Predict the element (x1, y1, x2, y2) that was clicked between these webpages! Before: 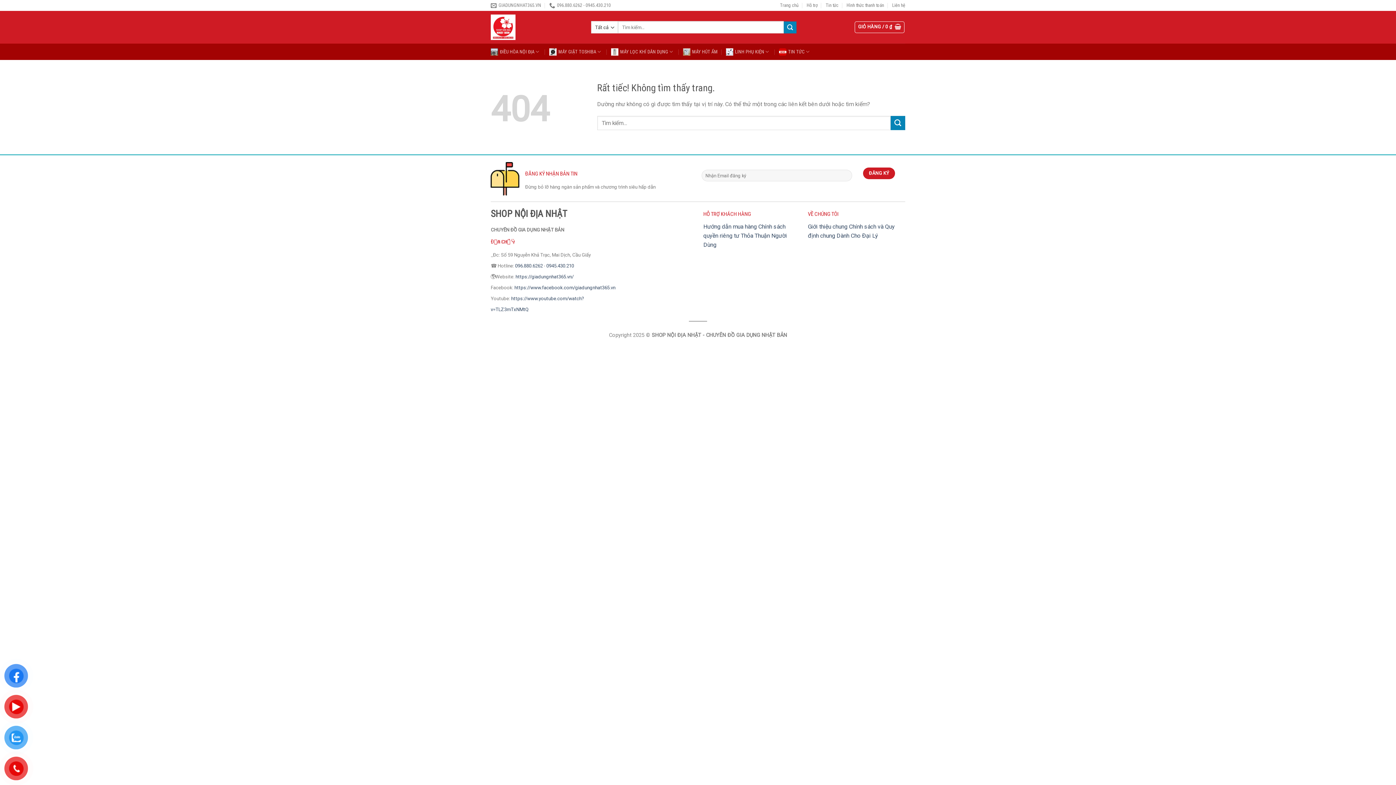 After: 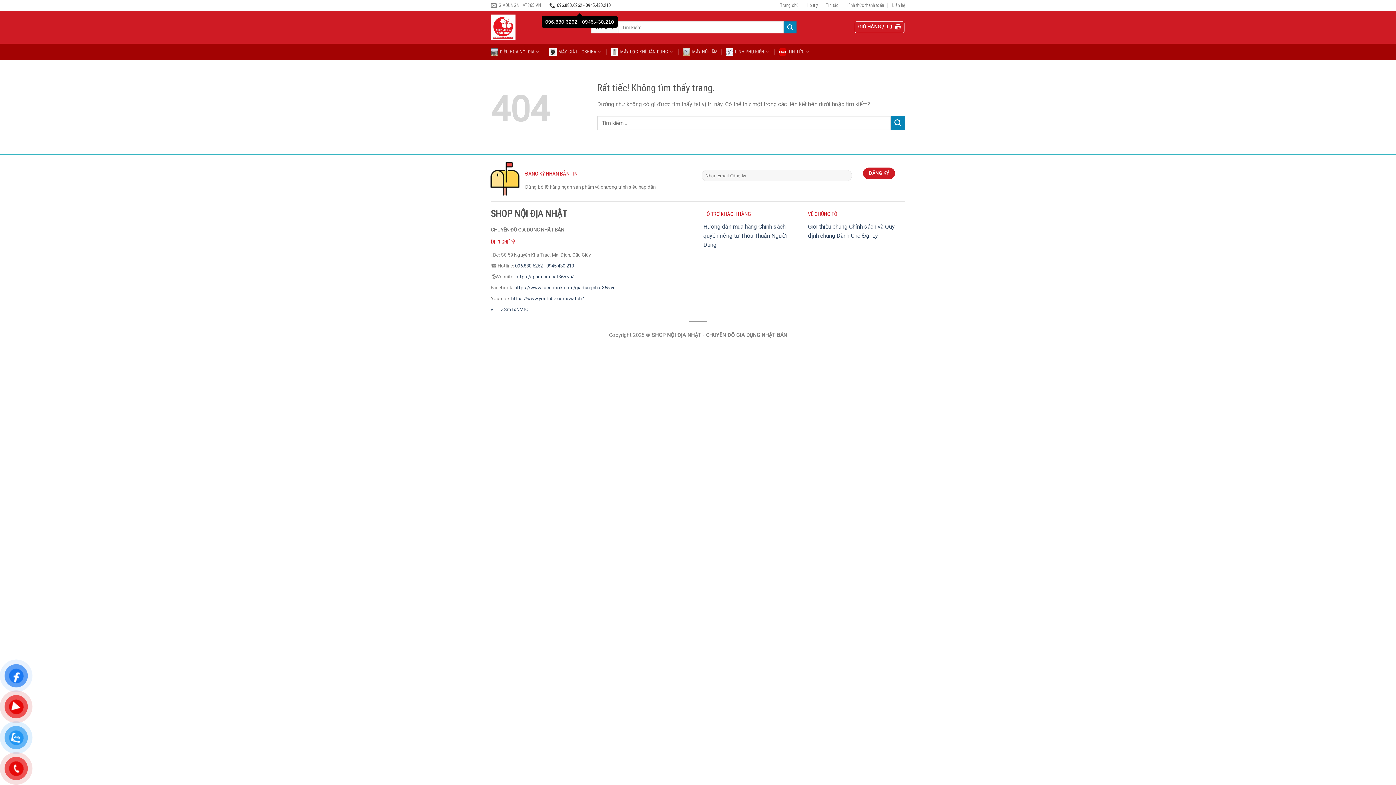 Action: bbox: (549, 0, 610, 10) label: 096.880.6262 - 0945.430.210